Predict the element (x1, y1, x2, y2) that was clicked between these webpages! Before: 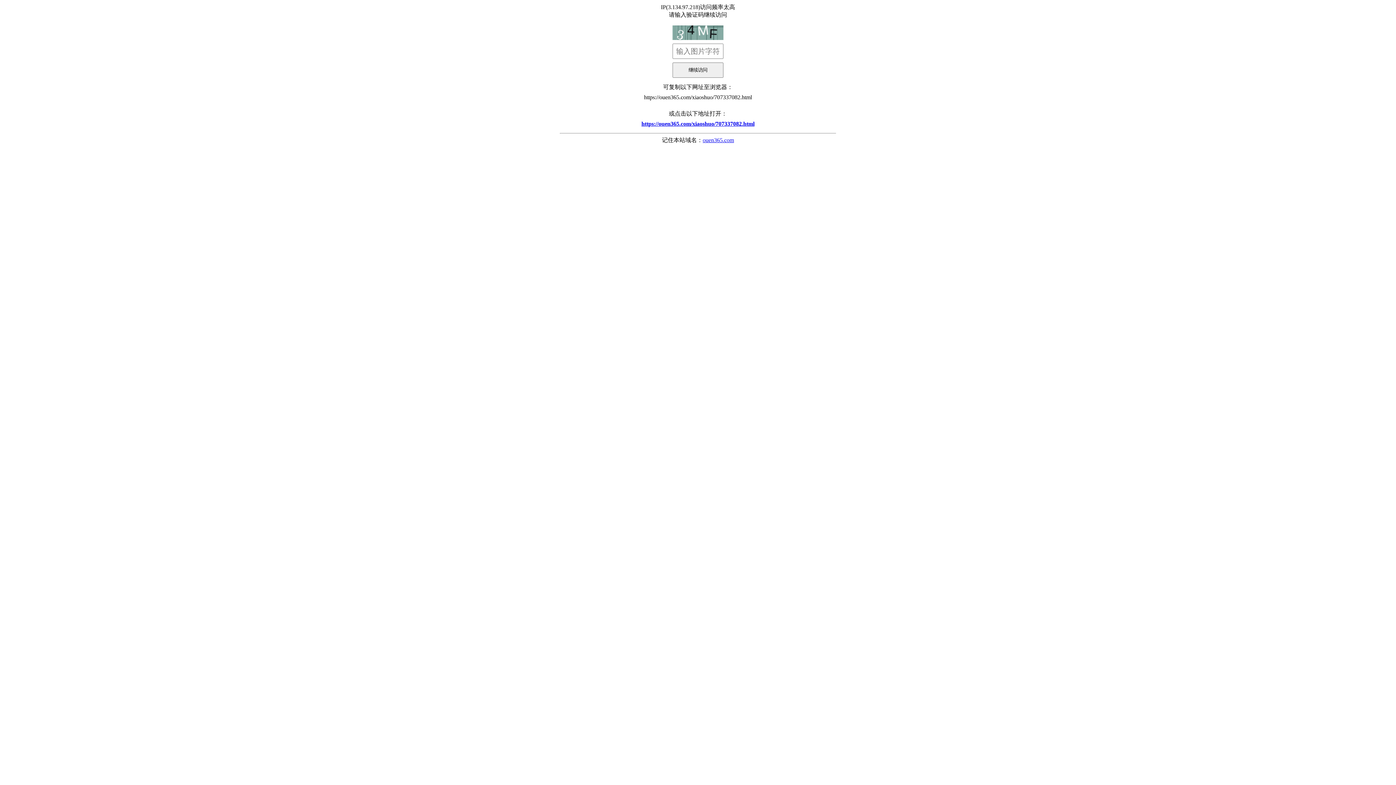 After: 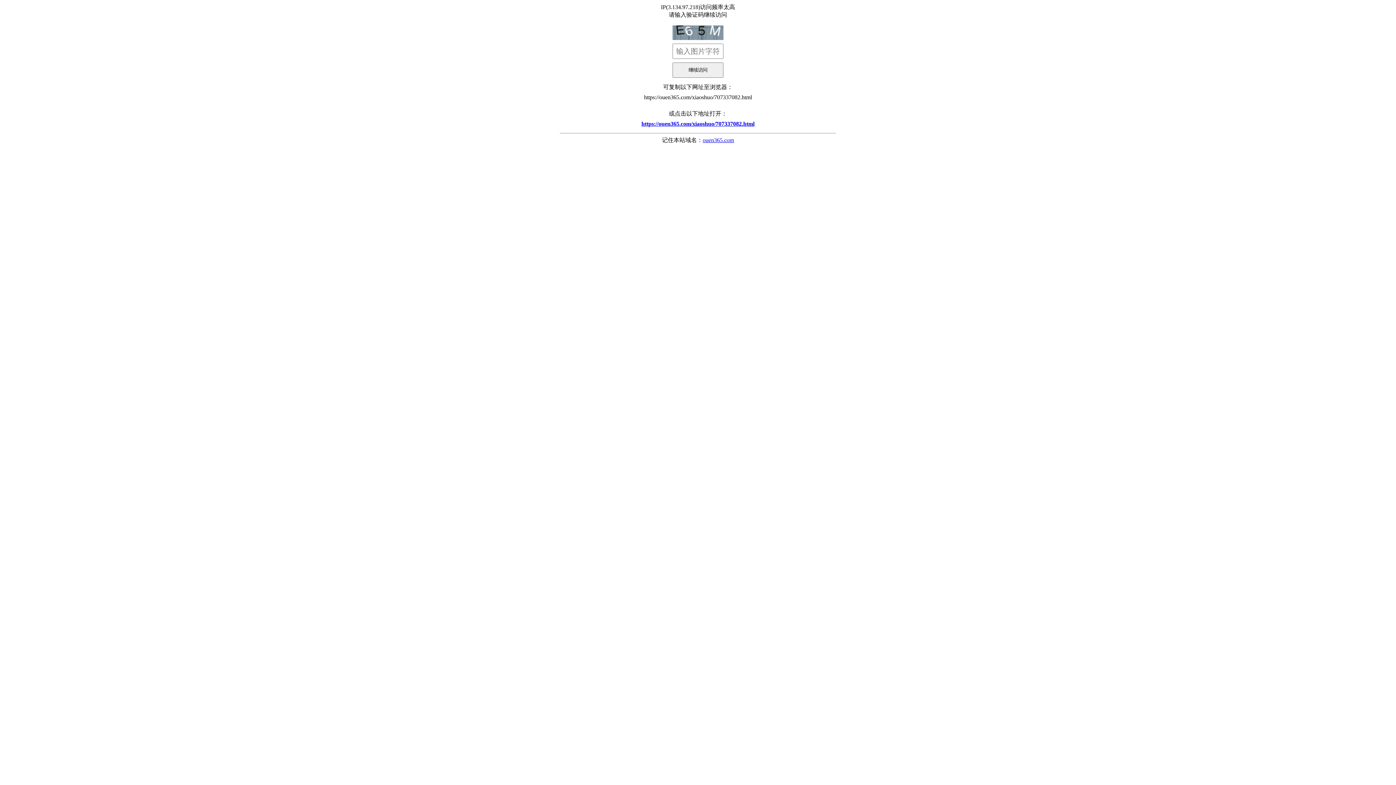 Action: label: https://ouen365.com/xiaoshuo/707337082.html bbox: (560, 117, 836, 130)